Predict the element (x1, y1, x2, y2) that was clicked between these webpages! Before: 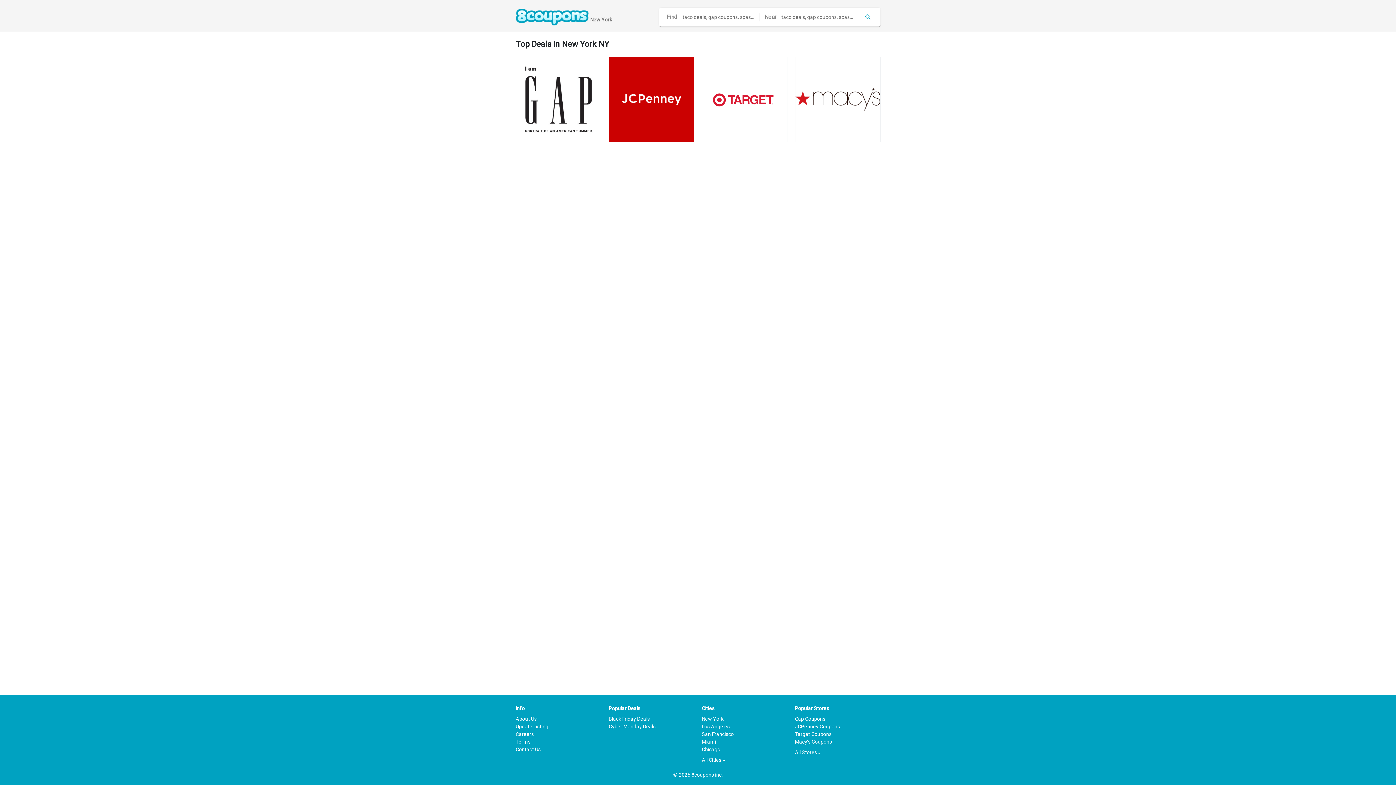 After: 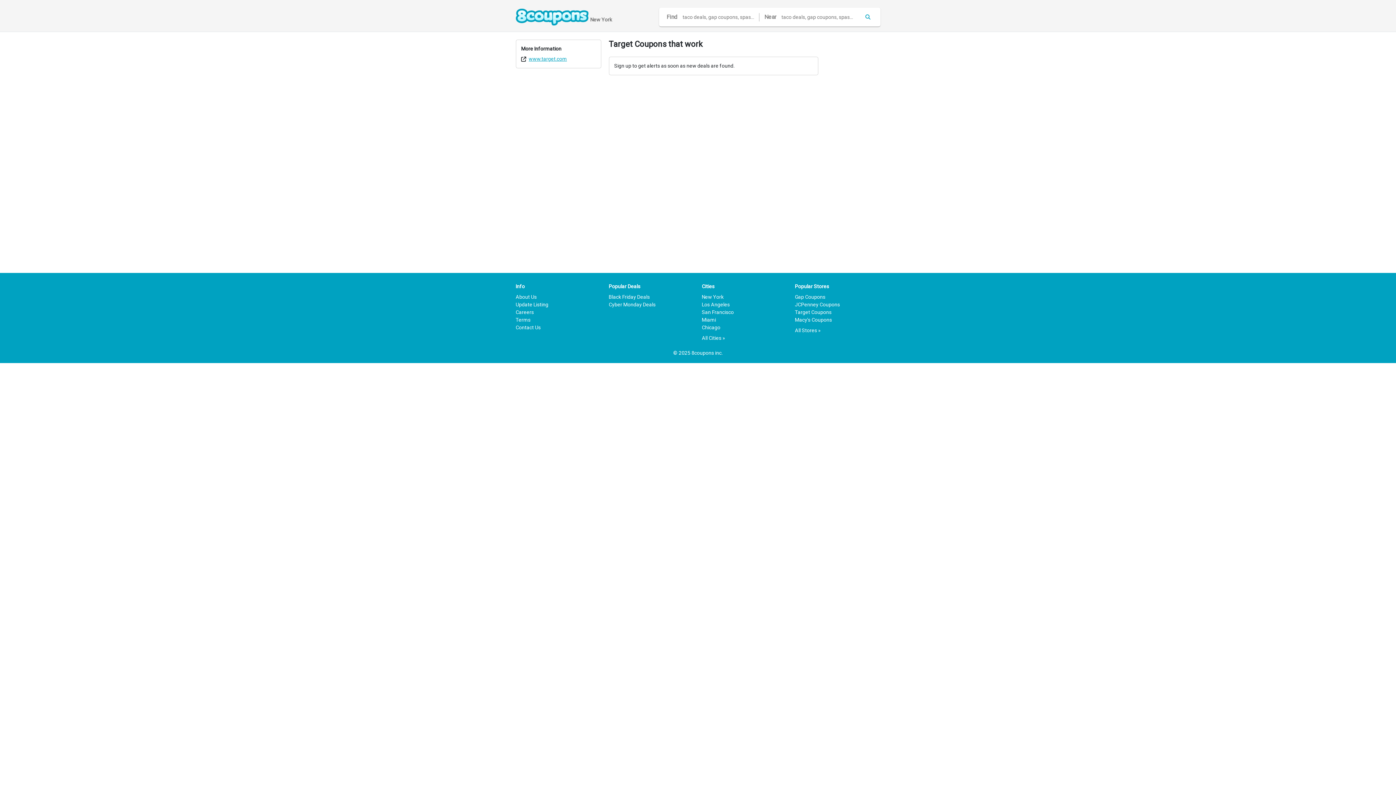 Action: bbox: (795, 731, 831, 737) label: Target Coupons